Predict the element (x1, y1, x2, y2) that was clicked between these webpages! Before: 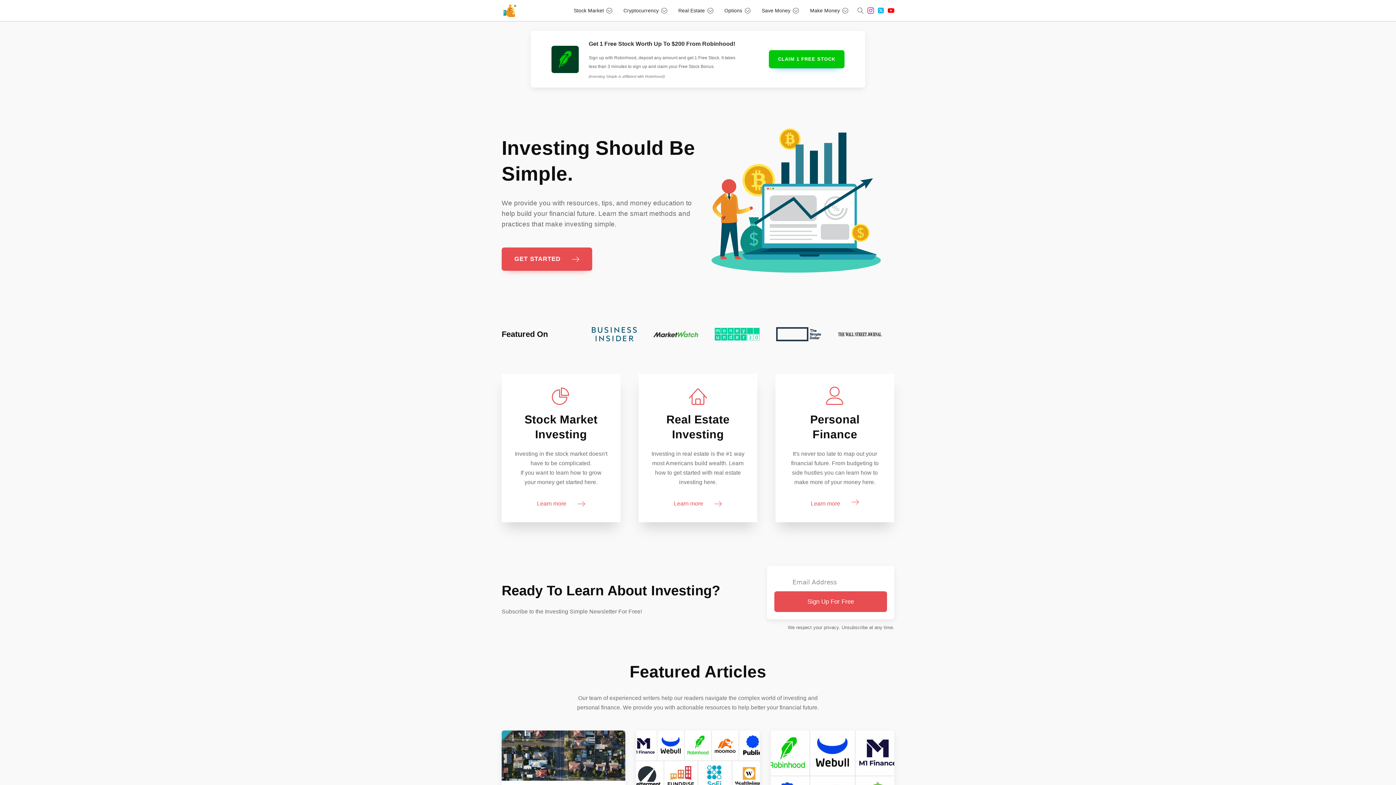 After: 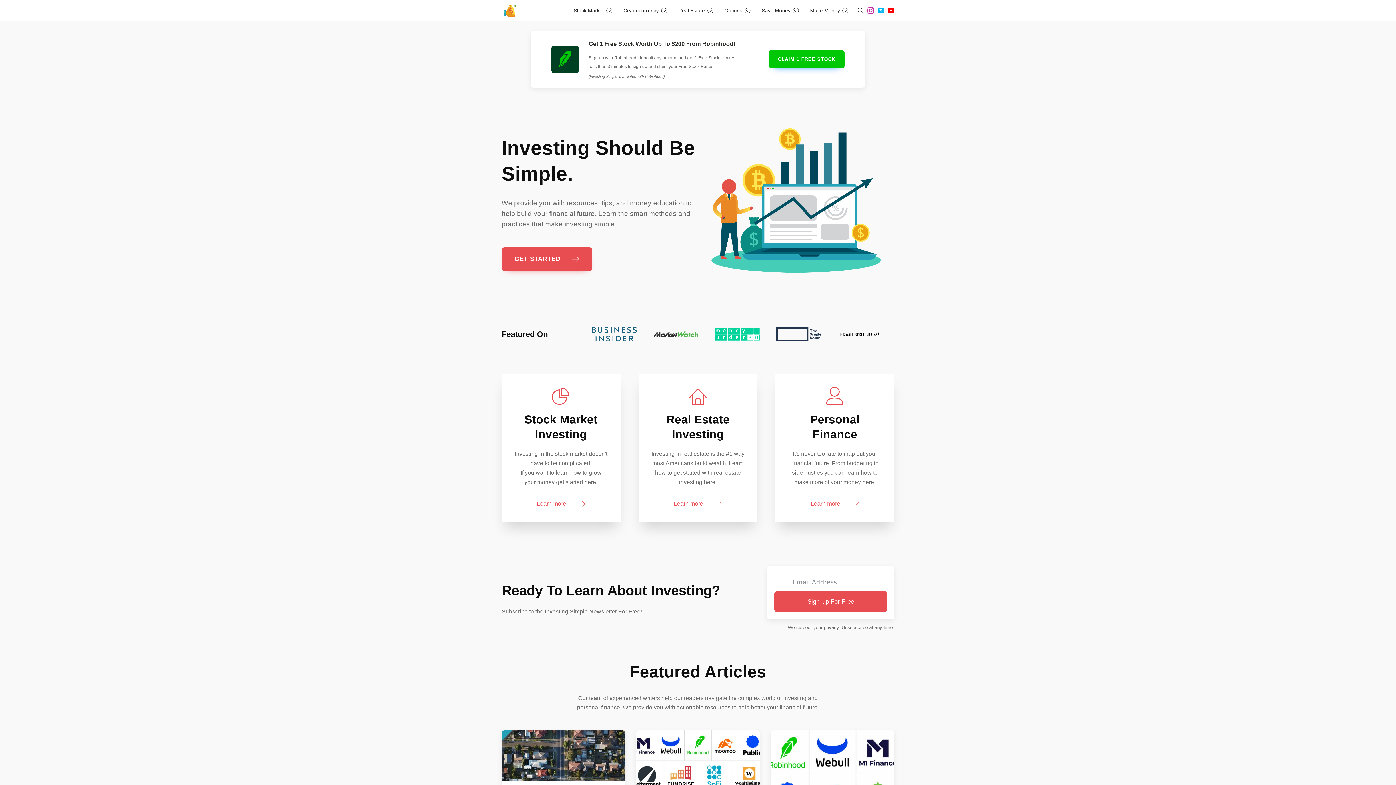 Action: bbox: (501, 2, 518, 18)